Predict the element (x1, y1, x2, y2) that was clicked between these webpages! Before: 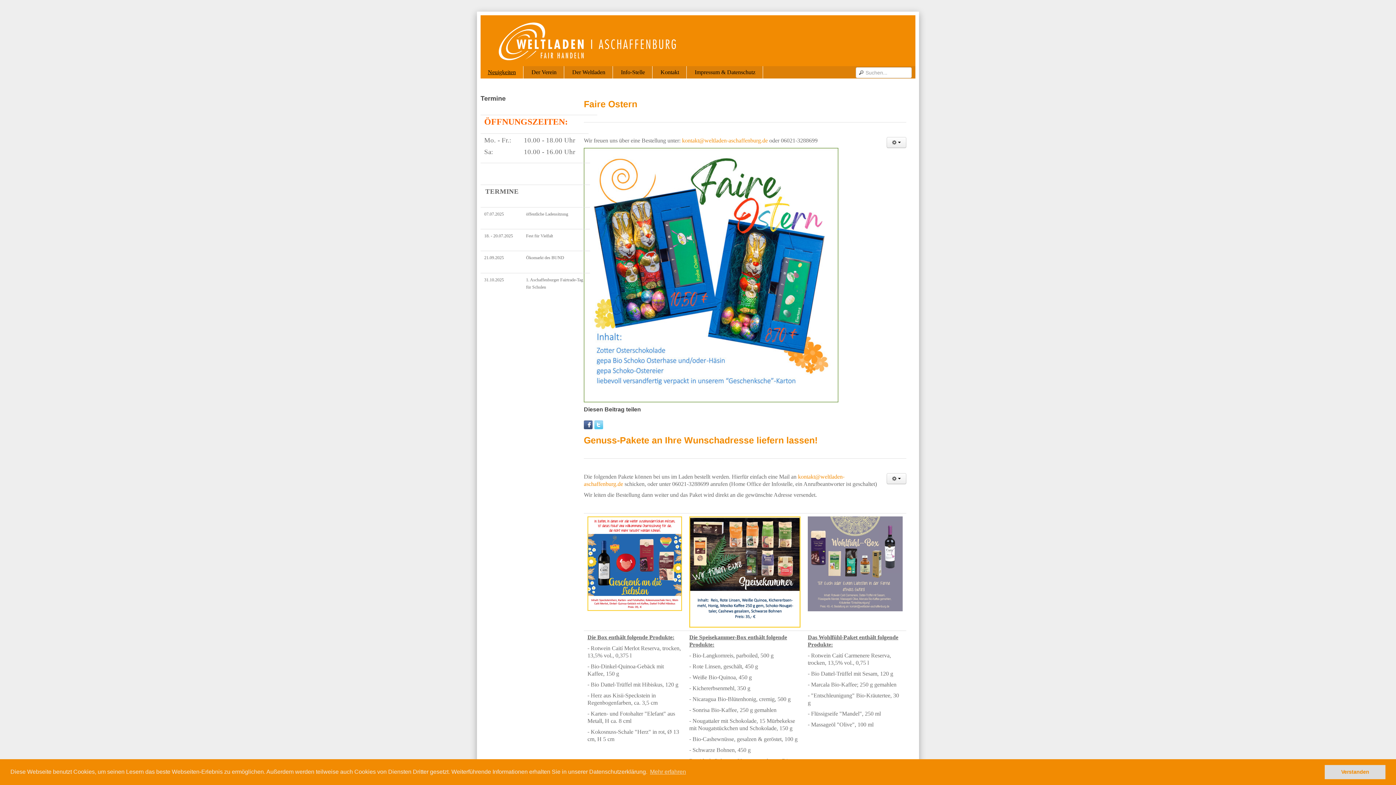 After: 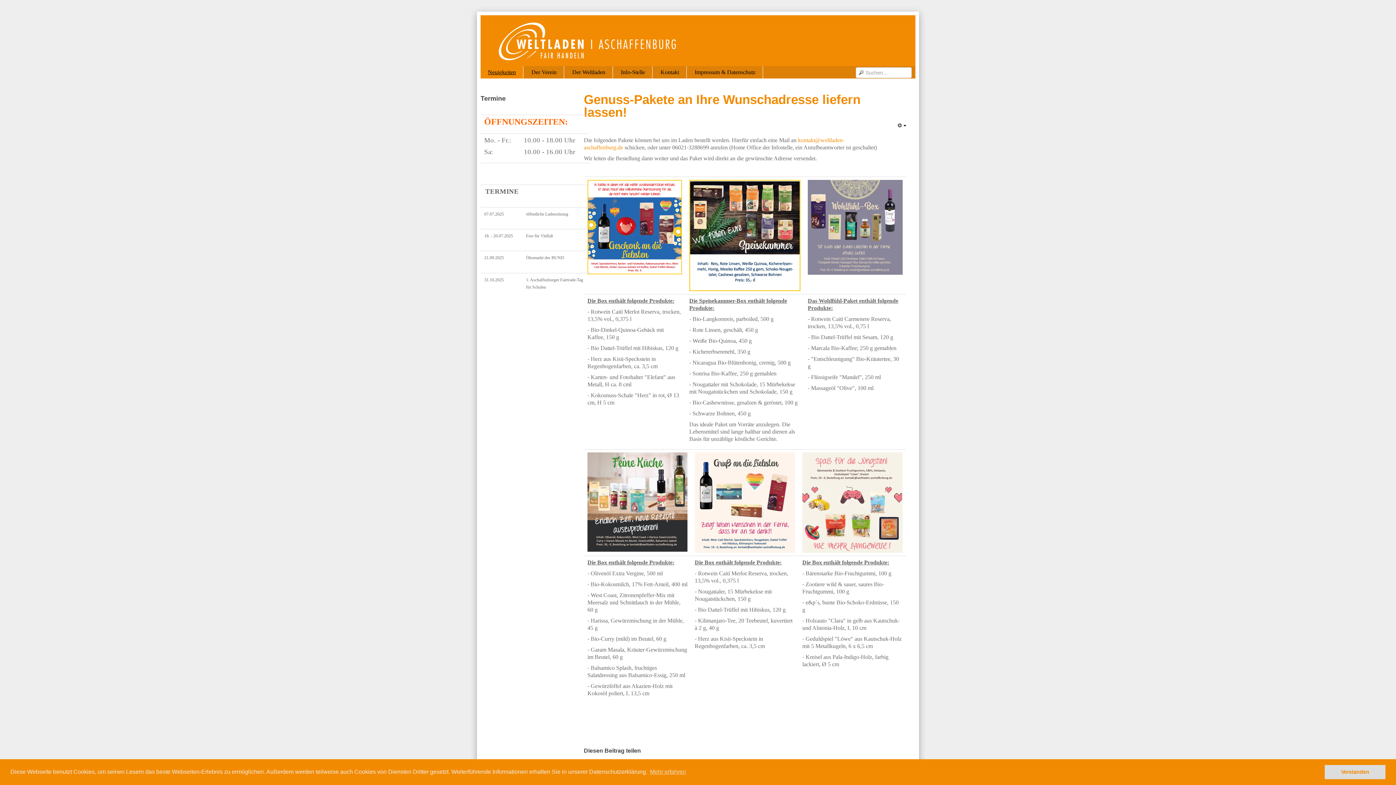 Action: label: Genuss-Pakete an Ihre Wunschadresse liefern lassen! bbox: (584, 435, 817, 445)